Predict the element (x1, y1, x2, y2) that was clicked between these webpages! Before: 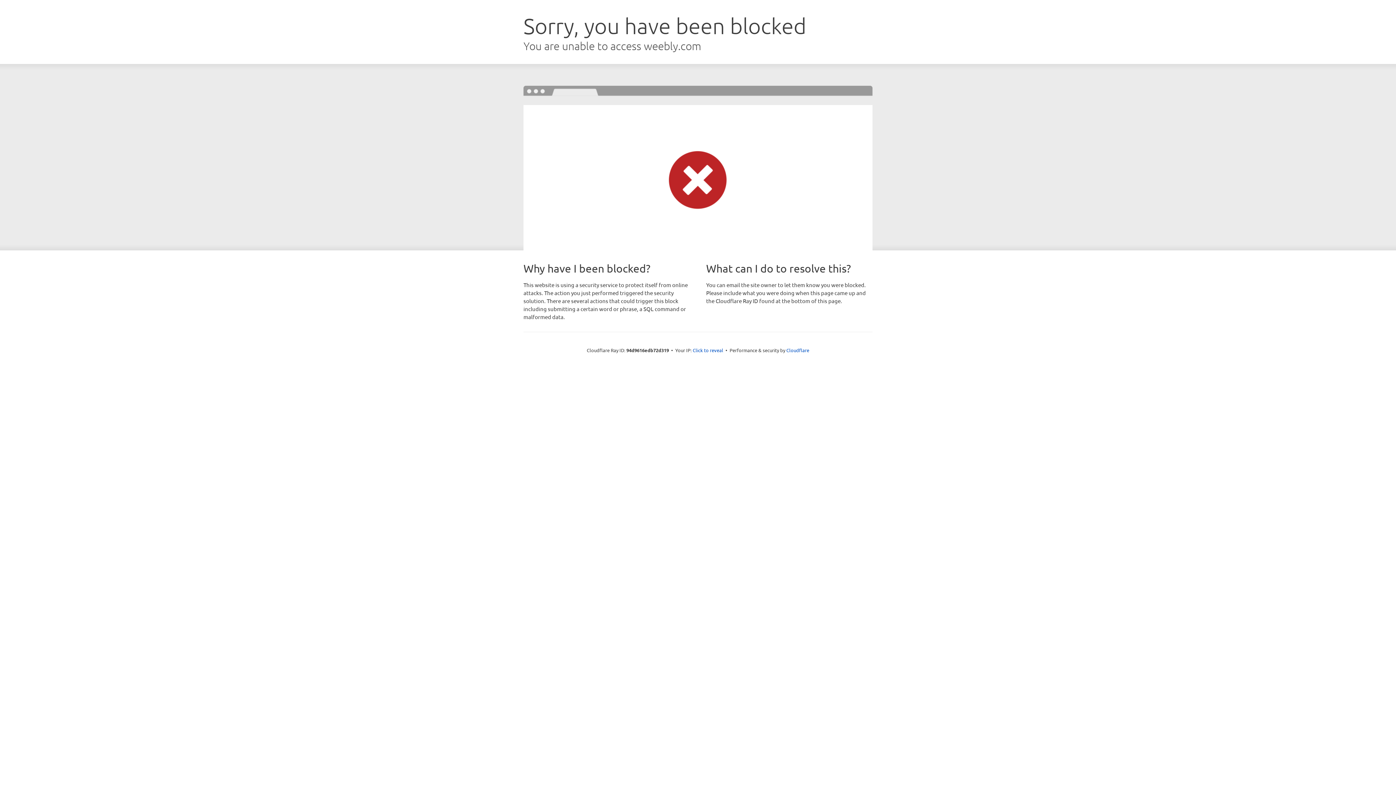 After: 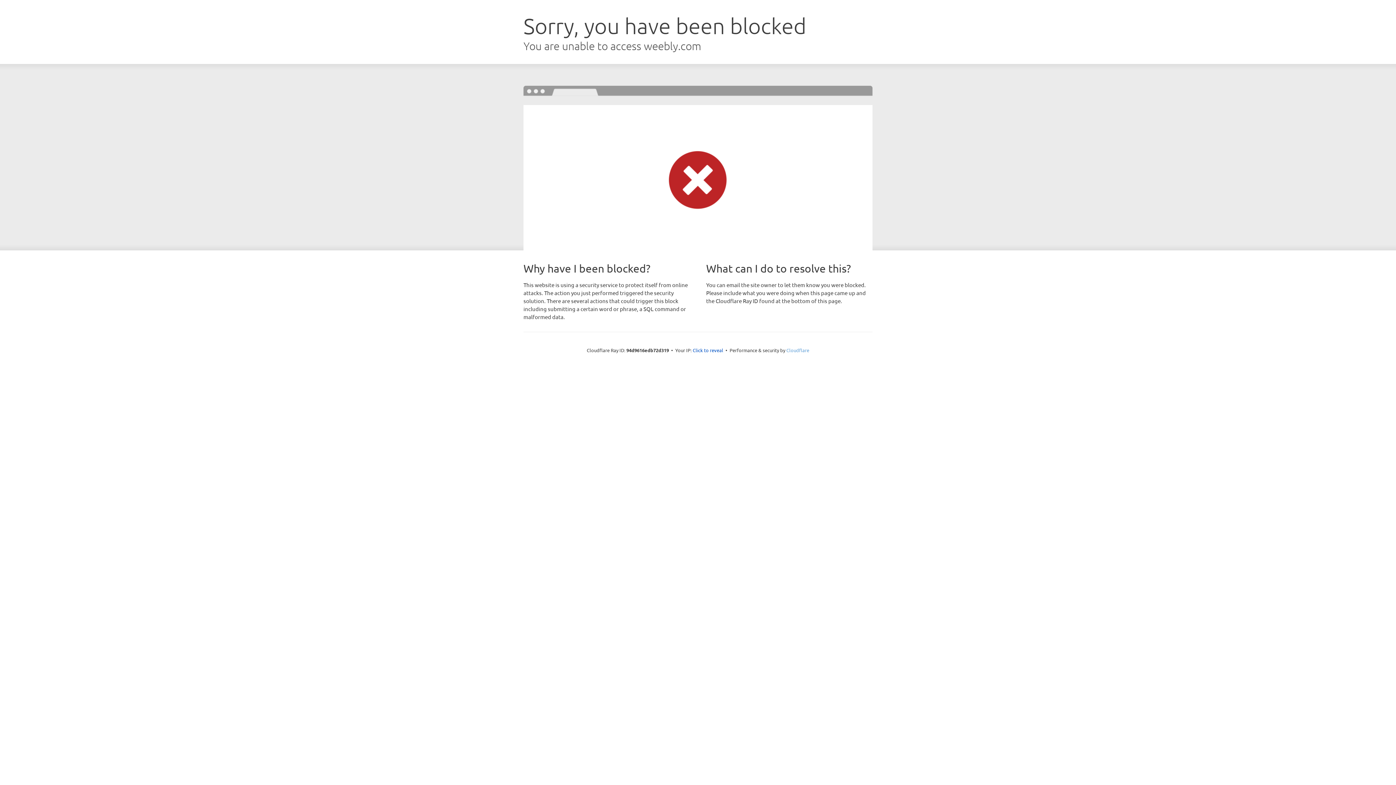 Action: label: Cloudflare bbox: (786, 347, 809, 353)